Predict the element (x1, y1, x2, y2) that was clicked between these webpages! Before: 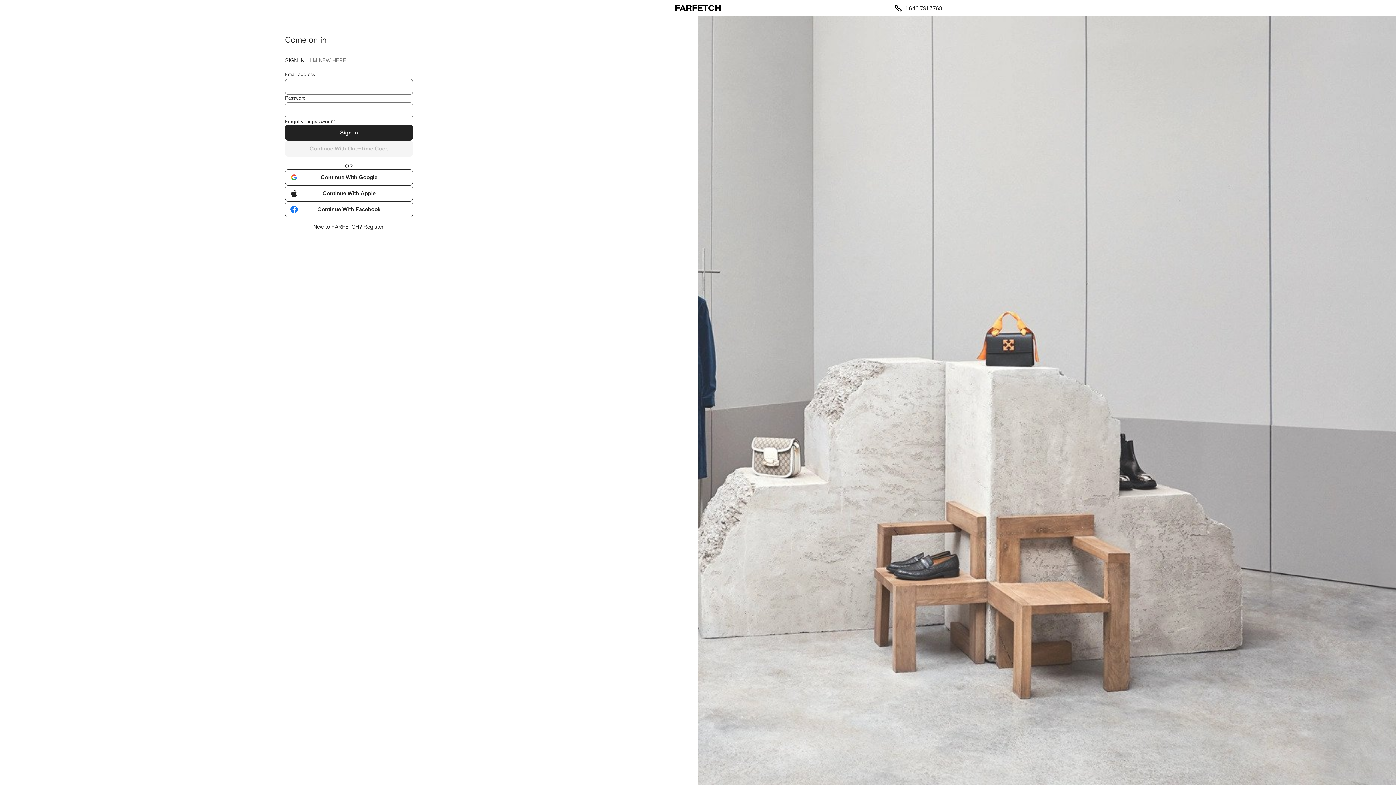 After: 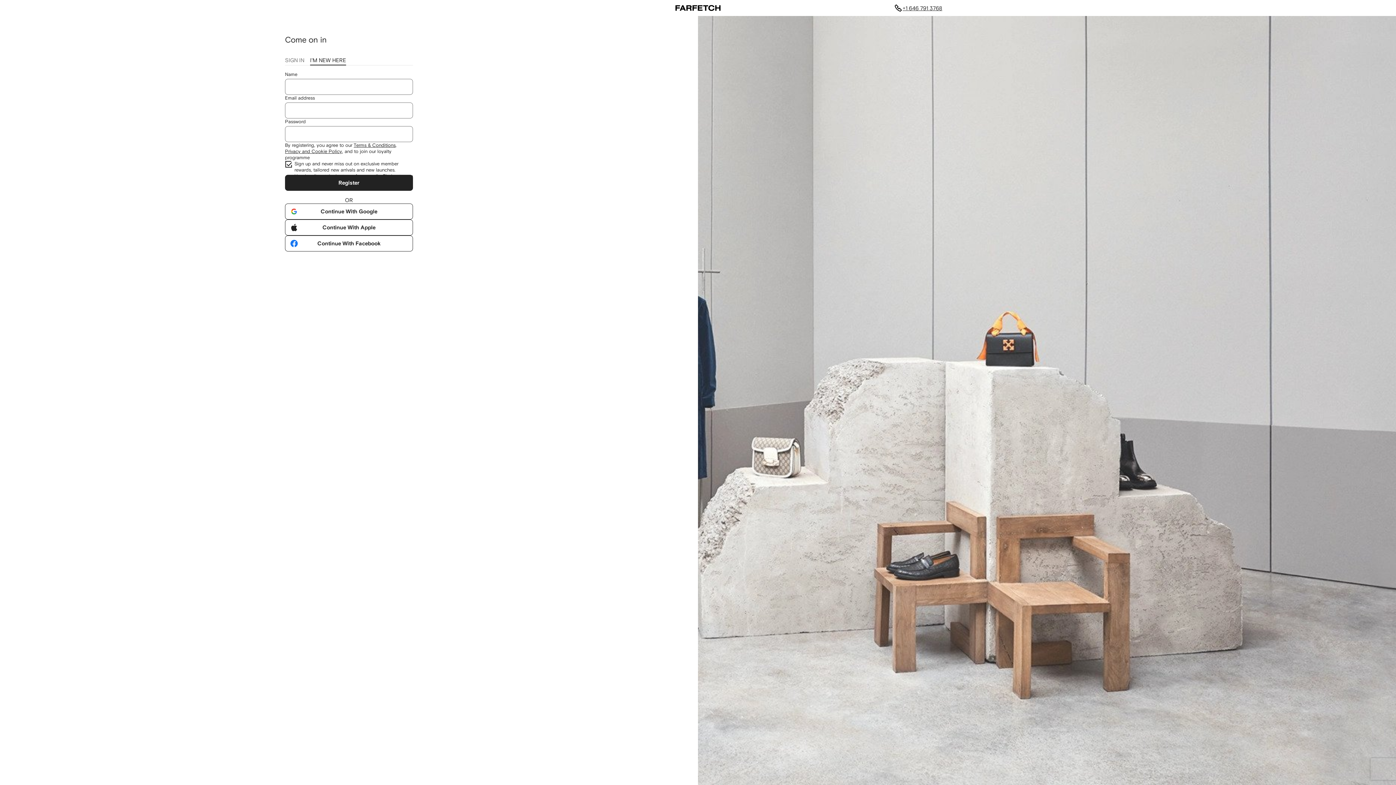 Action: label: I'M NEW HERE bbox: (307, 49, 349, 65)